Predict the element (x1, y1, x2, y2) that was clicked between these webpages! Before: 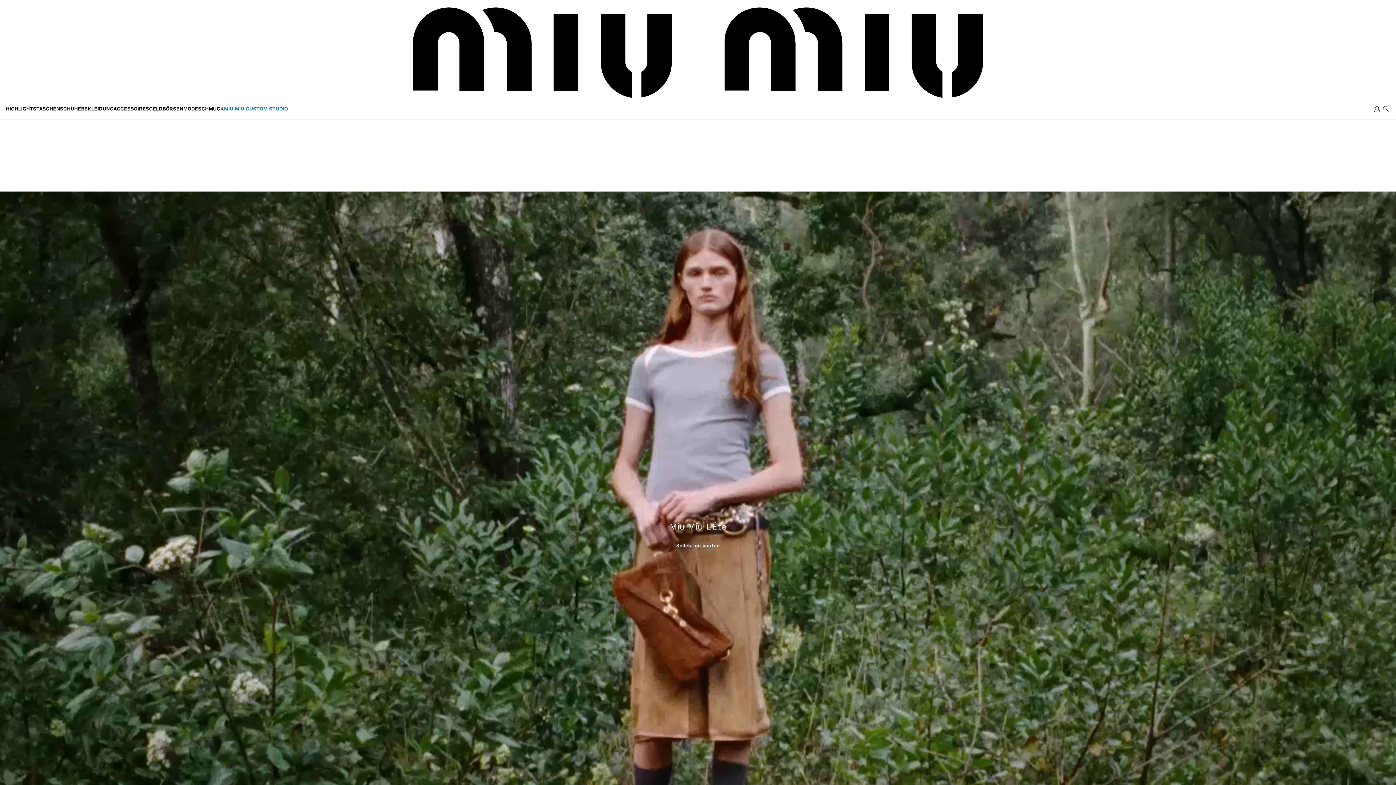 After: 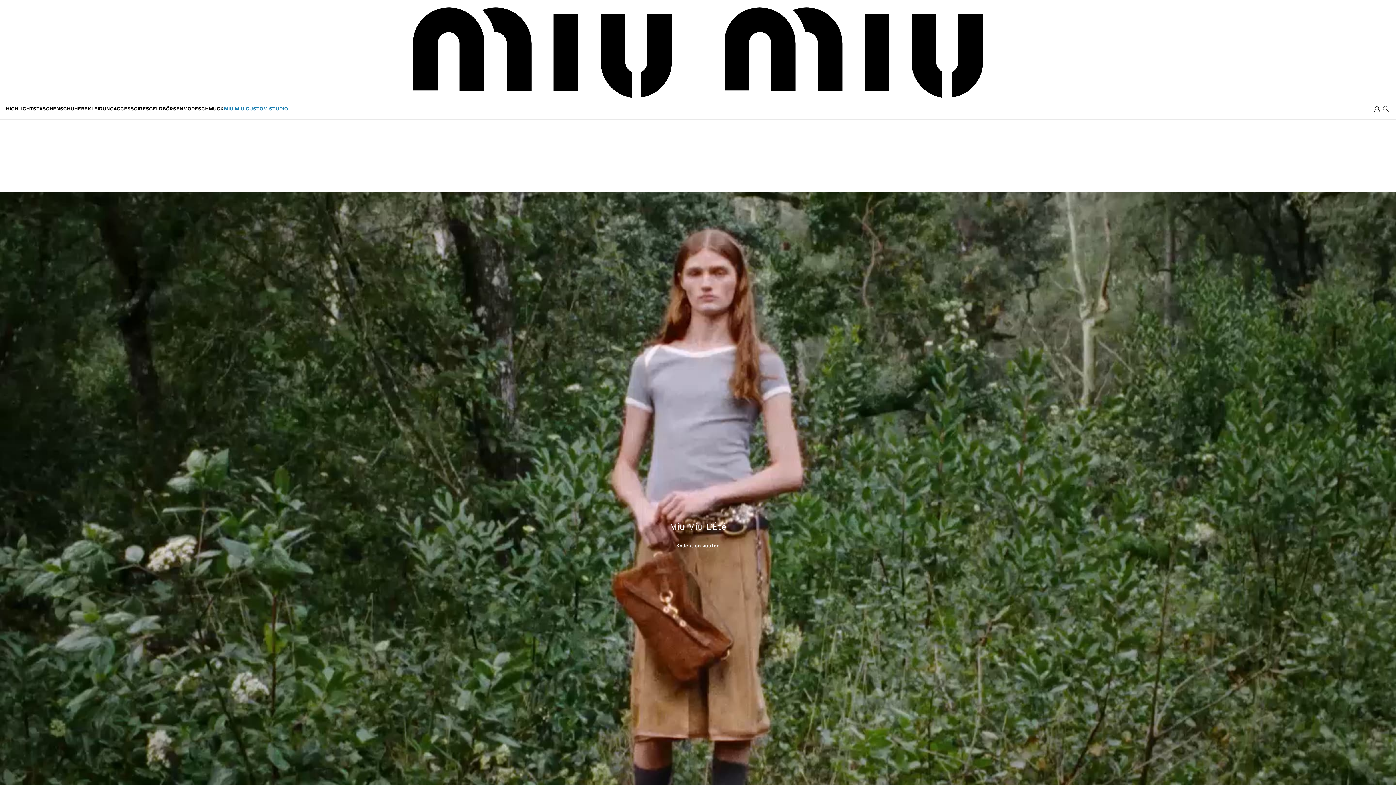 Action: bbox: (407, 45, 989, 51)